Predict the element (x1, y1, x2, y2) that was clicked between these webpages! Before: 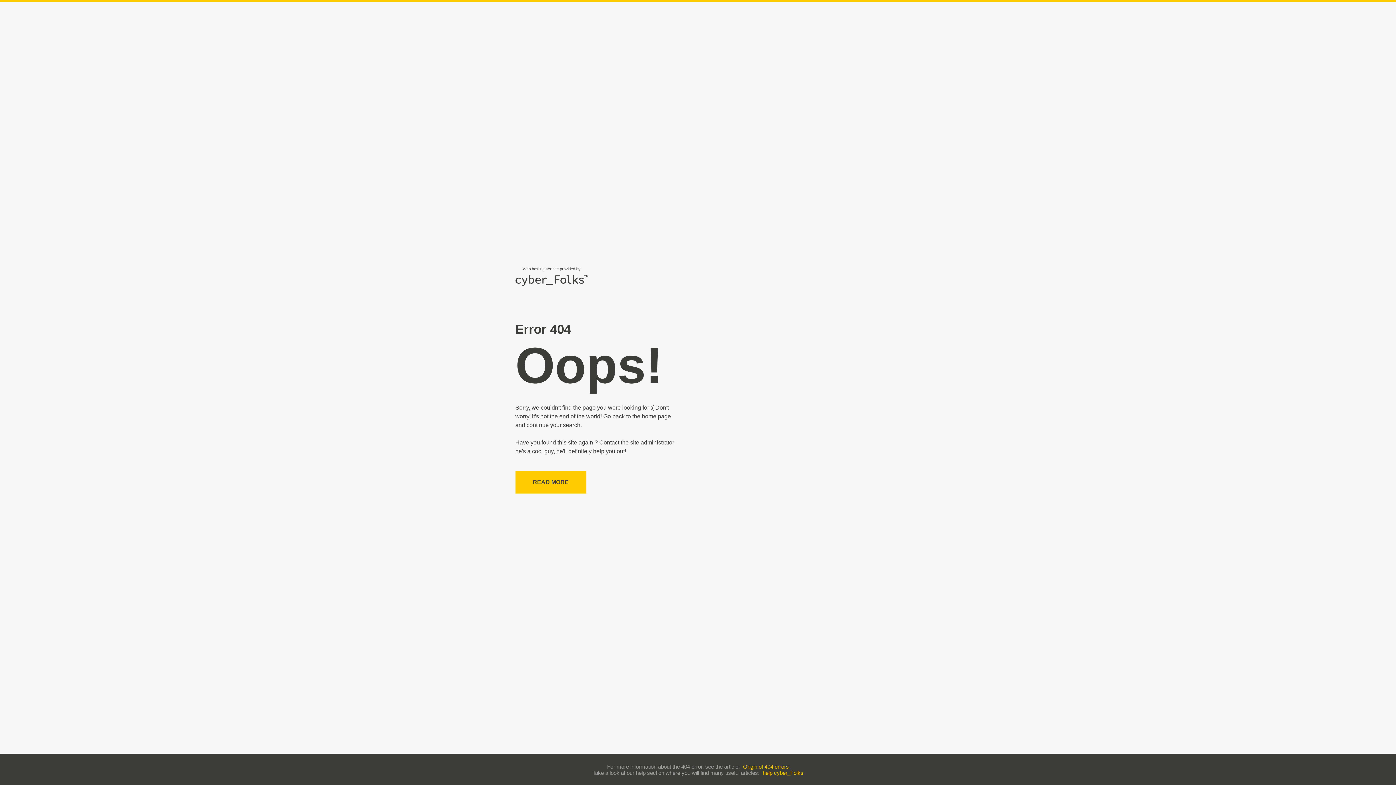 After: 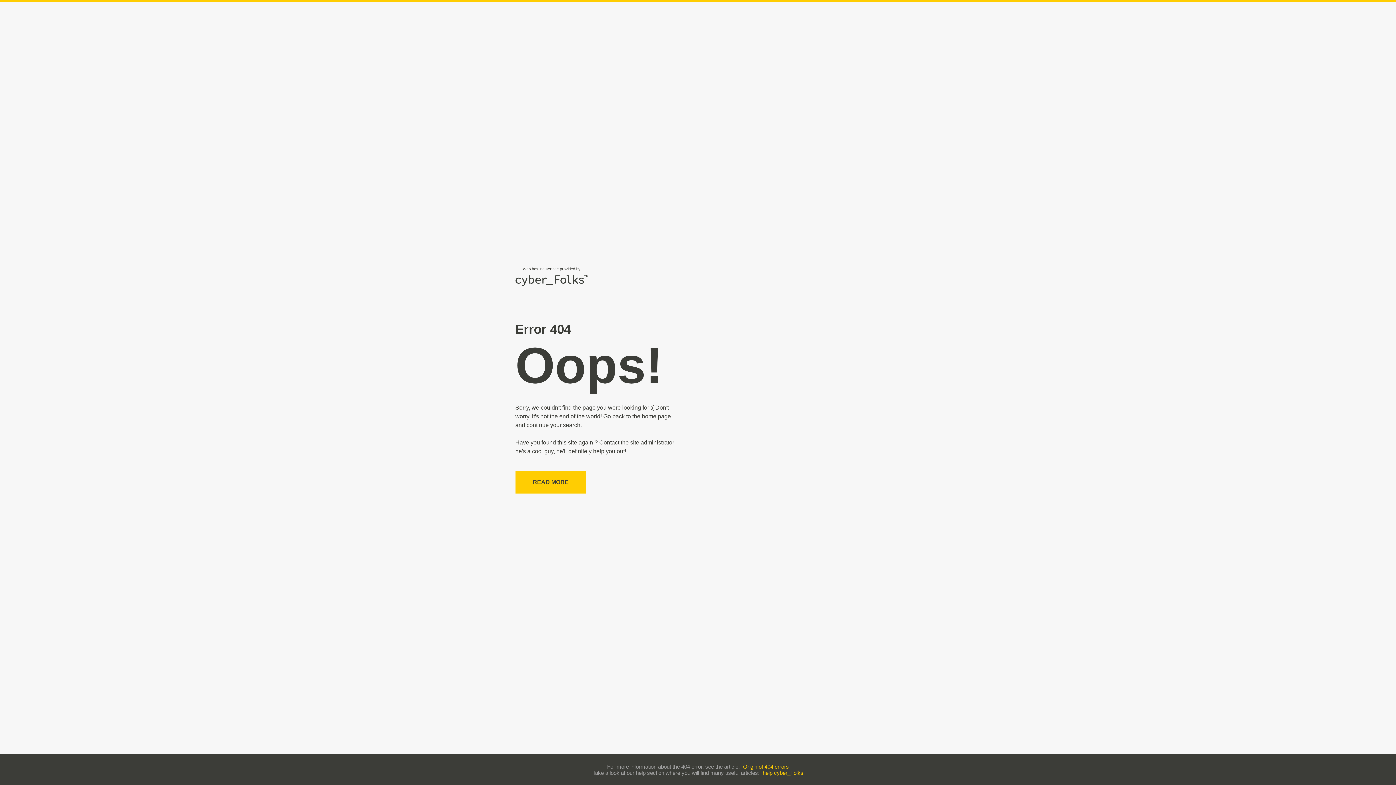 Action: label: help cyber_Folks bbox: (762, 770, 803, 776)